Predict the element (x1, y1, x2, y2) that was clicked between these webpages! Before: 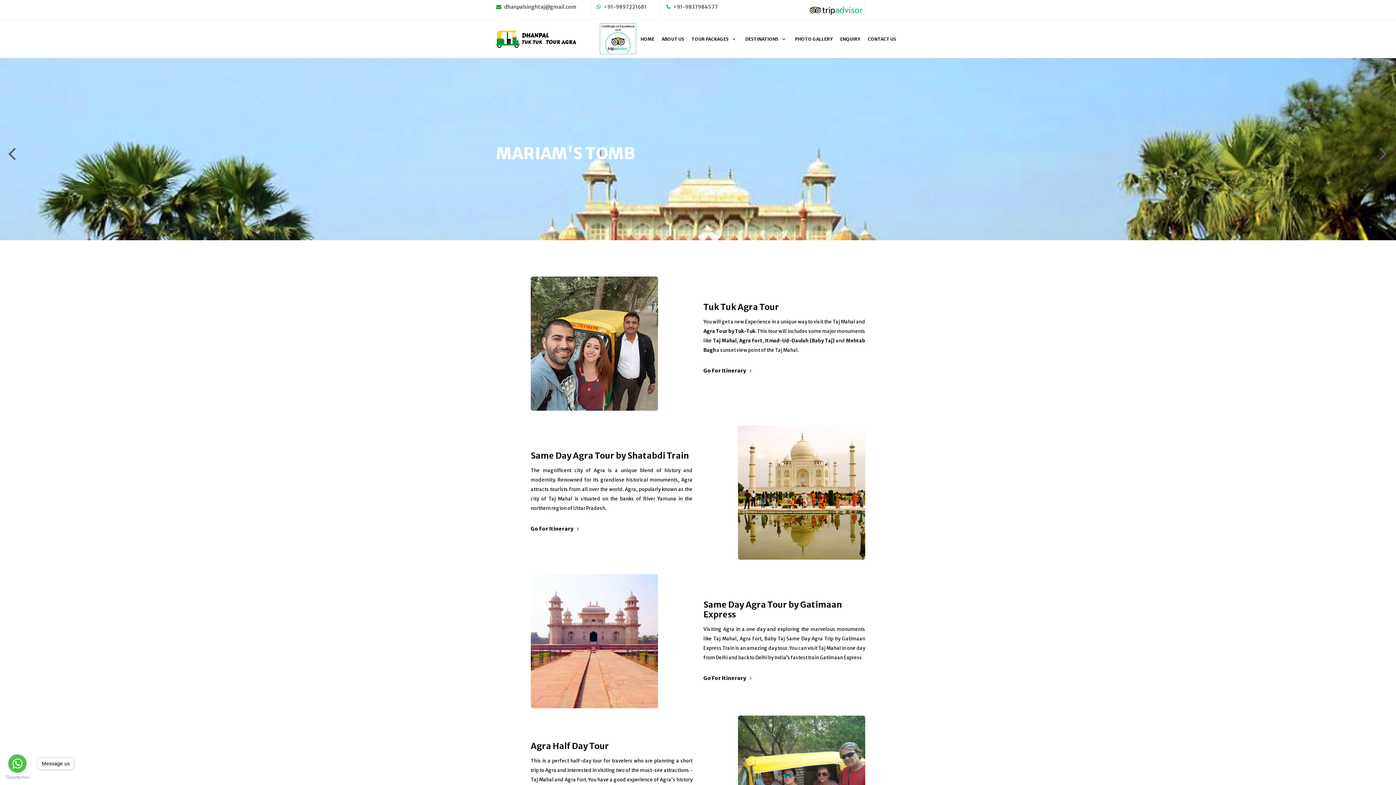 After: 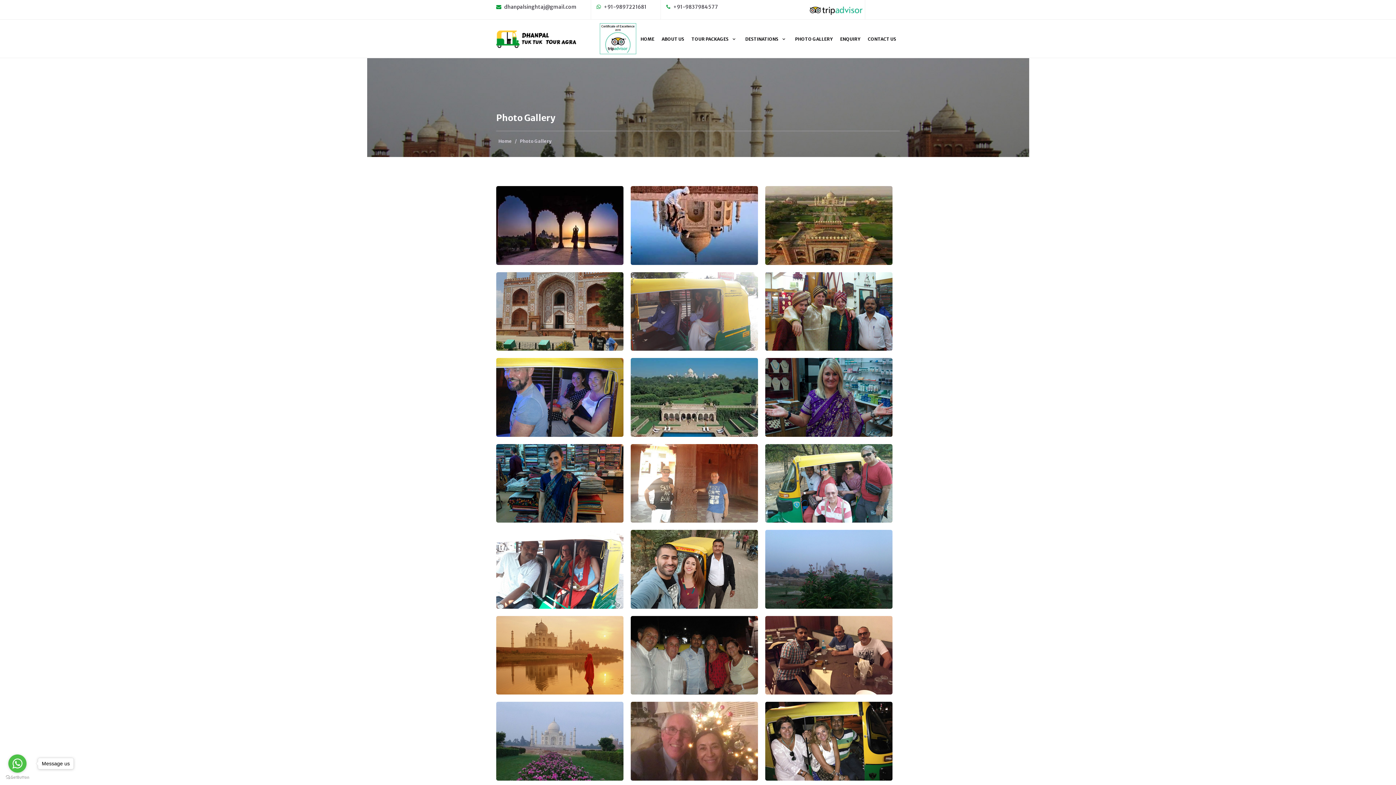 Action: label: PHOTO GALLERY bbox: (791, 30, 836, 48)